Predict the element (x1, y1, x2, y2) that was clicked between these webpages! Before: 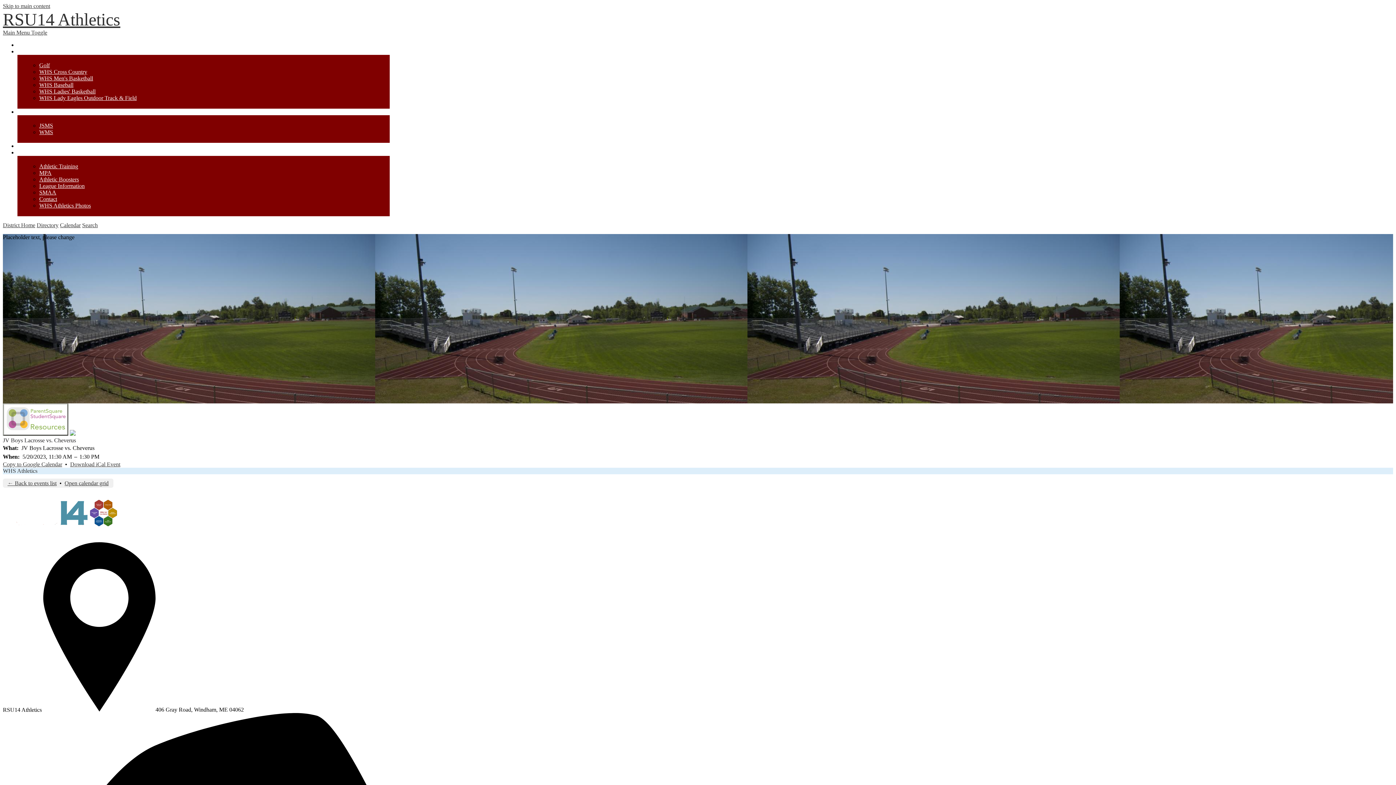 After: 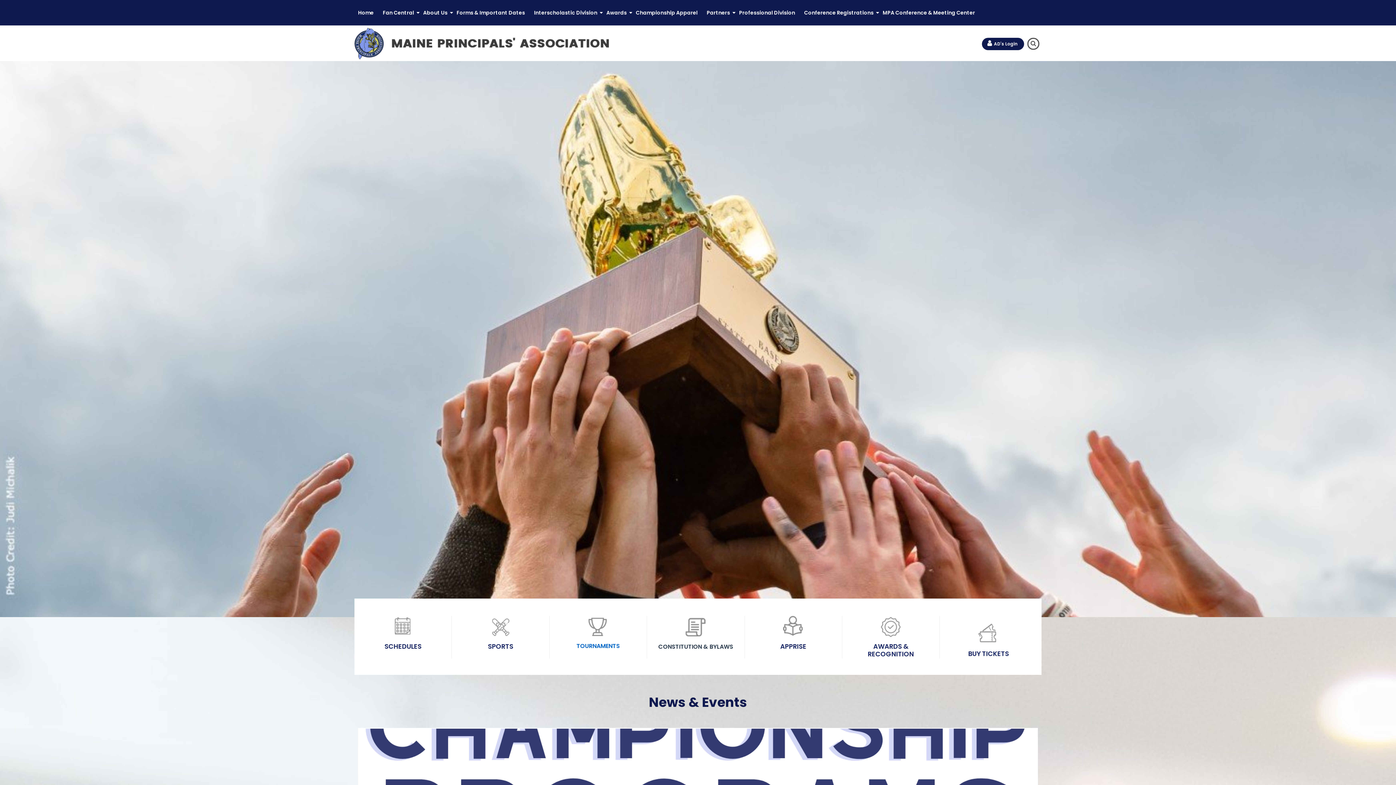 Action: bbox: (39, 169, 51, 176) label: MPA